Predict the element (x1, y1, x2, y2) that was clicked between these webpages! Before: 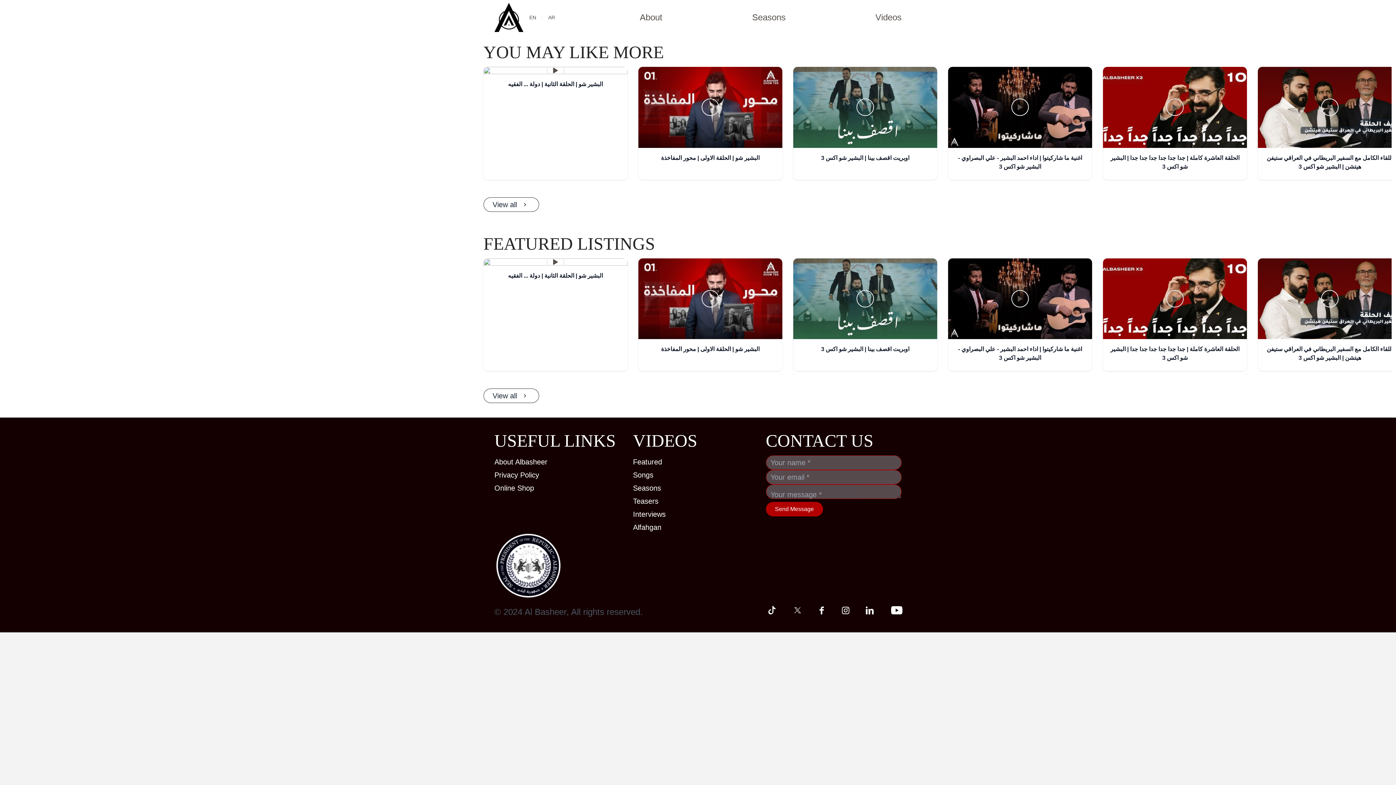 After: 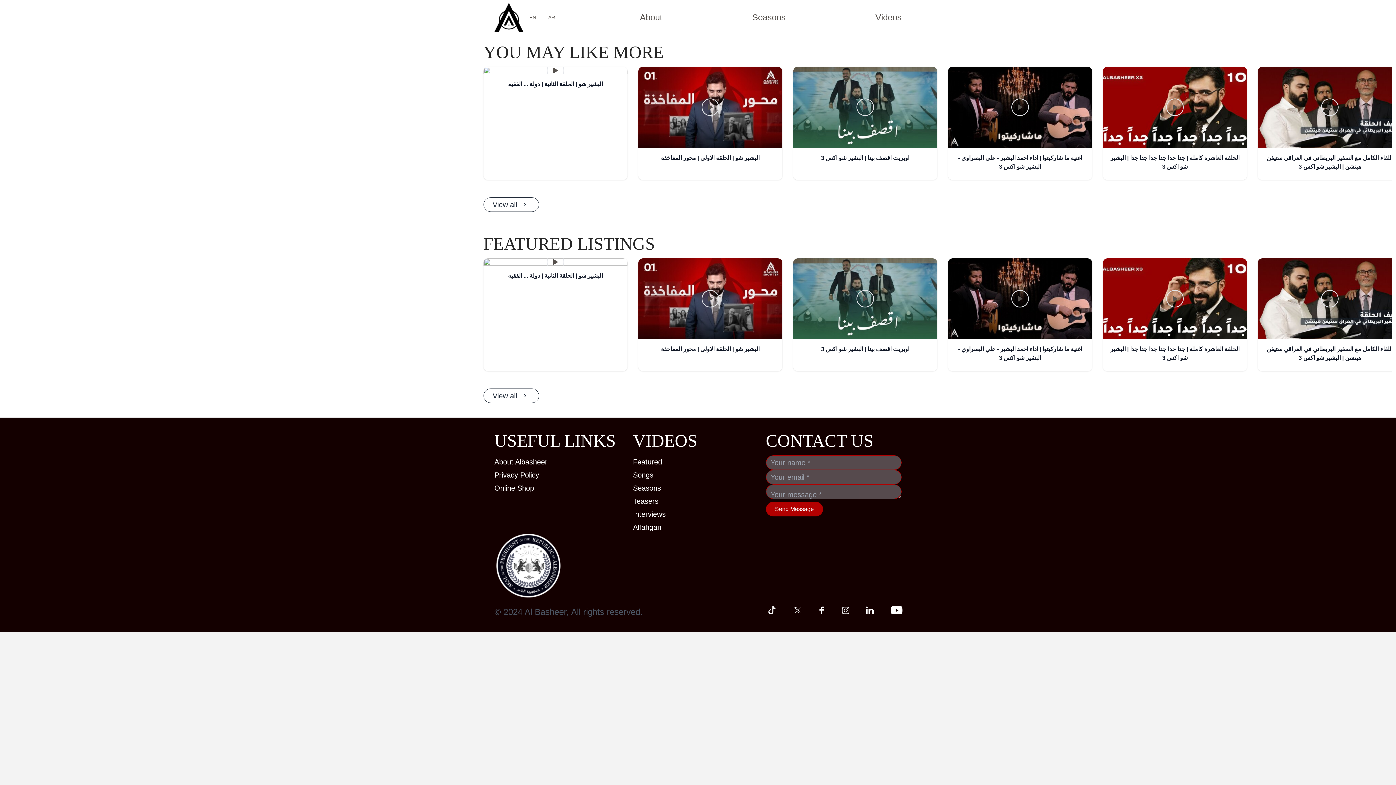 Action: bbox: (886, 606, 901, 615) label: youtube